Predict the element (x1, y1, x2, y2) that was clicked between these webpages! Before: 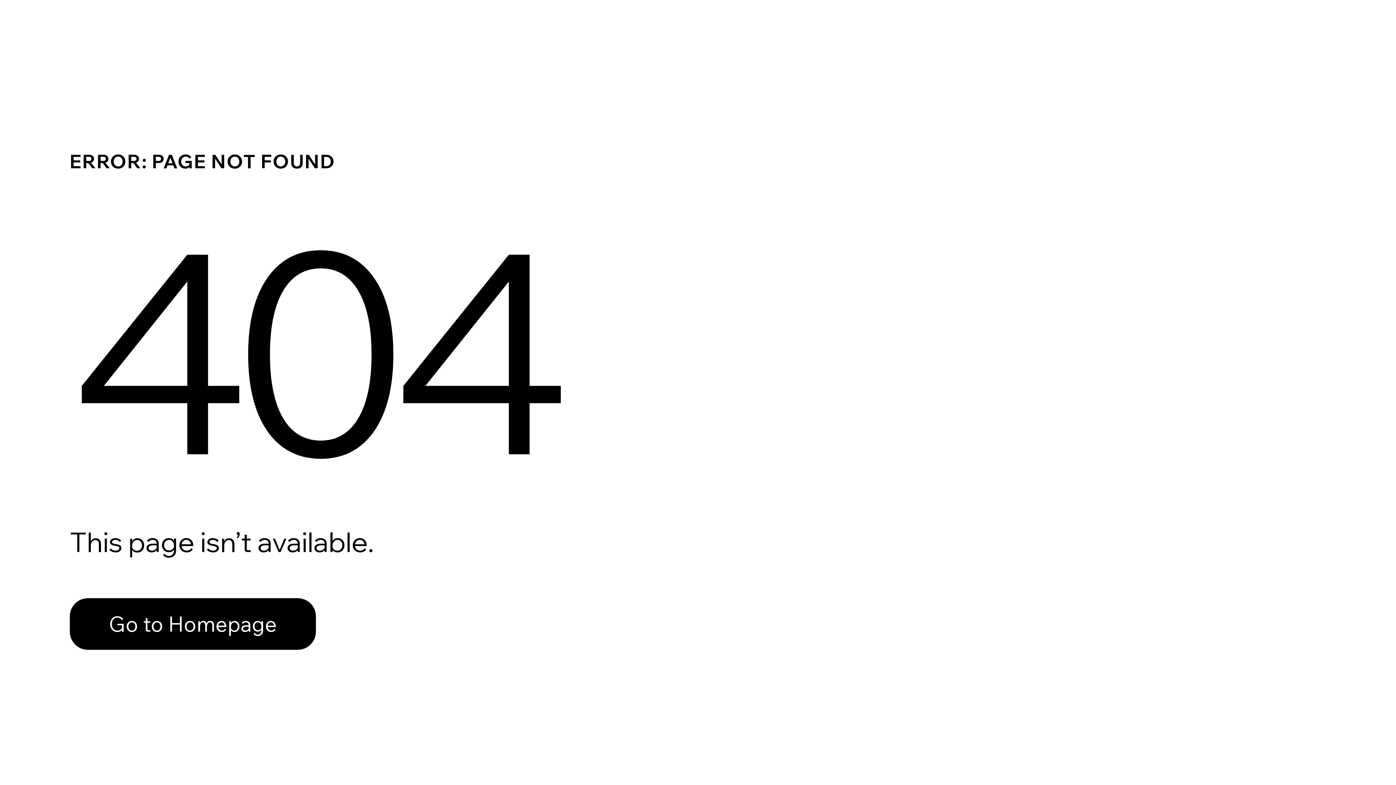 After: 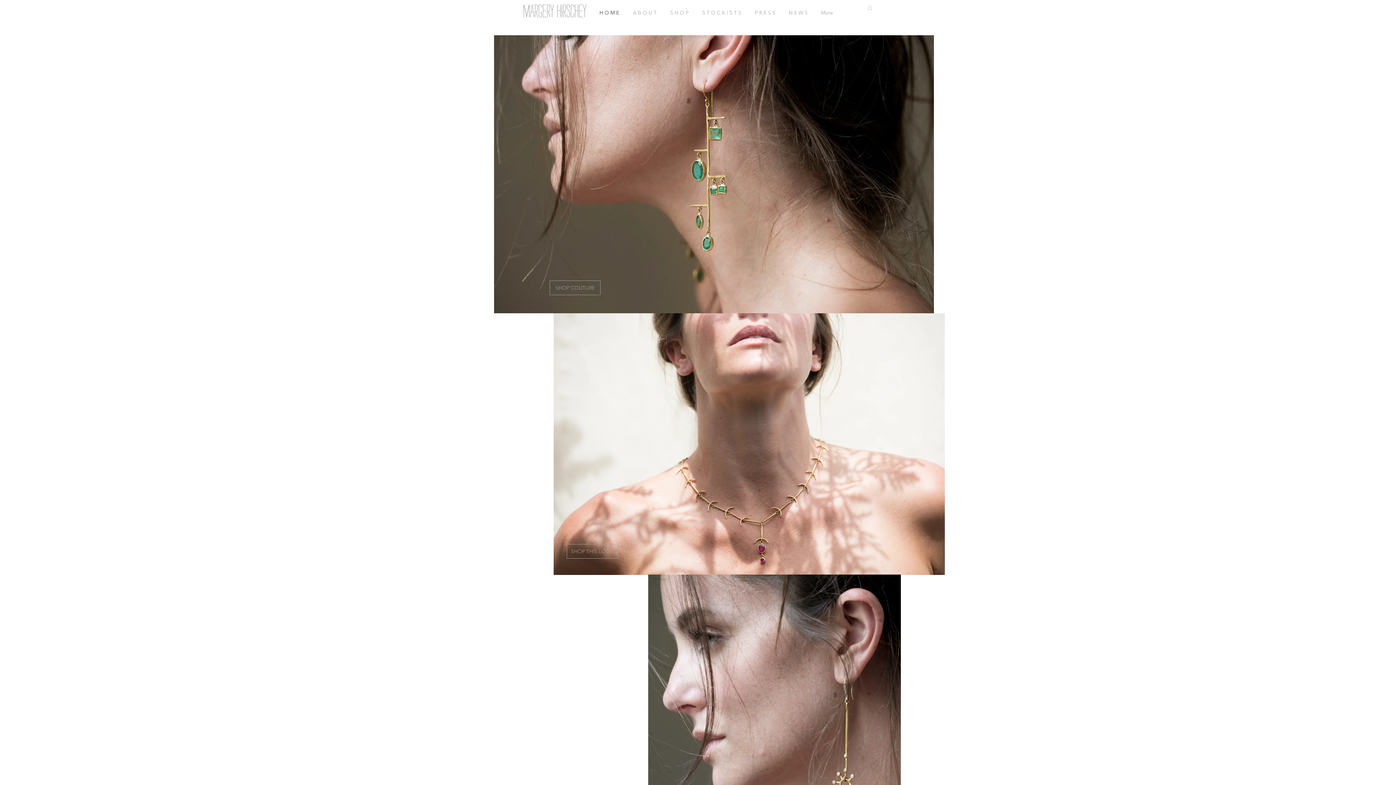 Action: bbox: (69, 598, 316, 650) label: Go to Homepage